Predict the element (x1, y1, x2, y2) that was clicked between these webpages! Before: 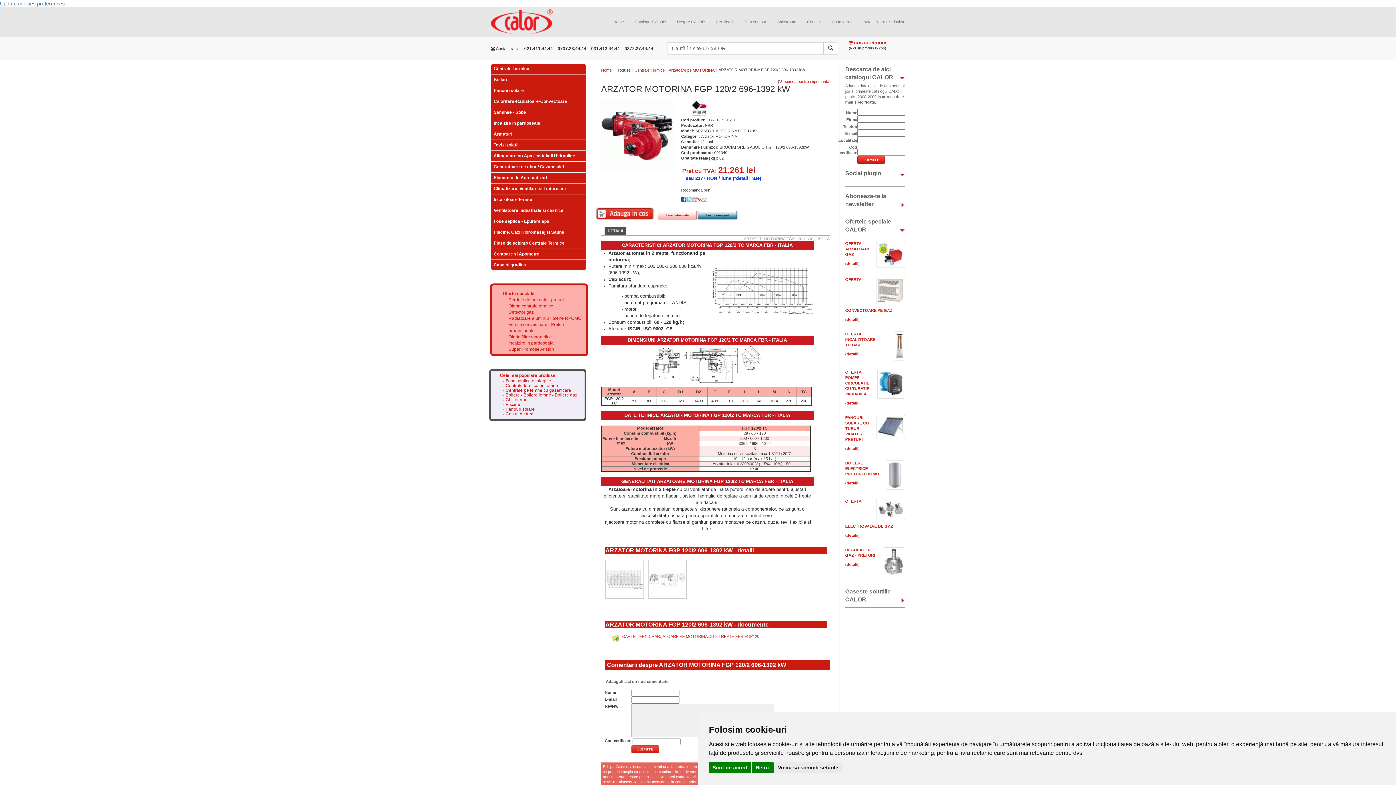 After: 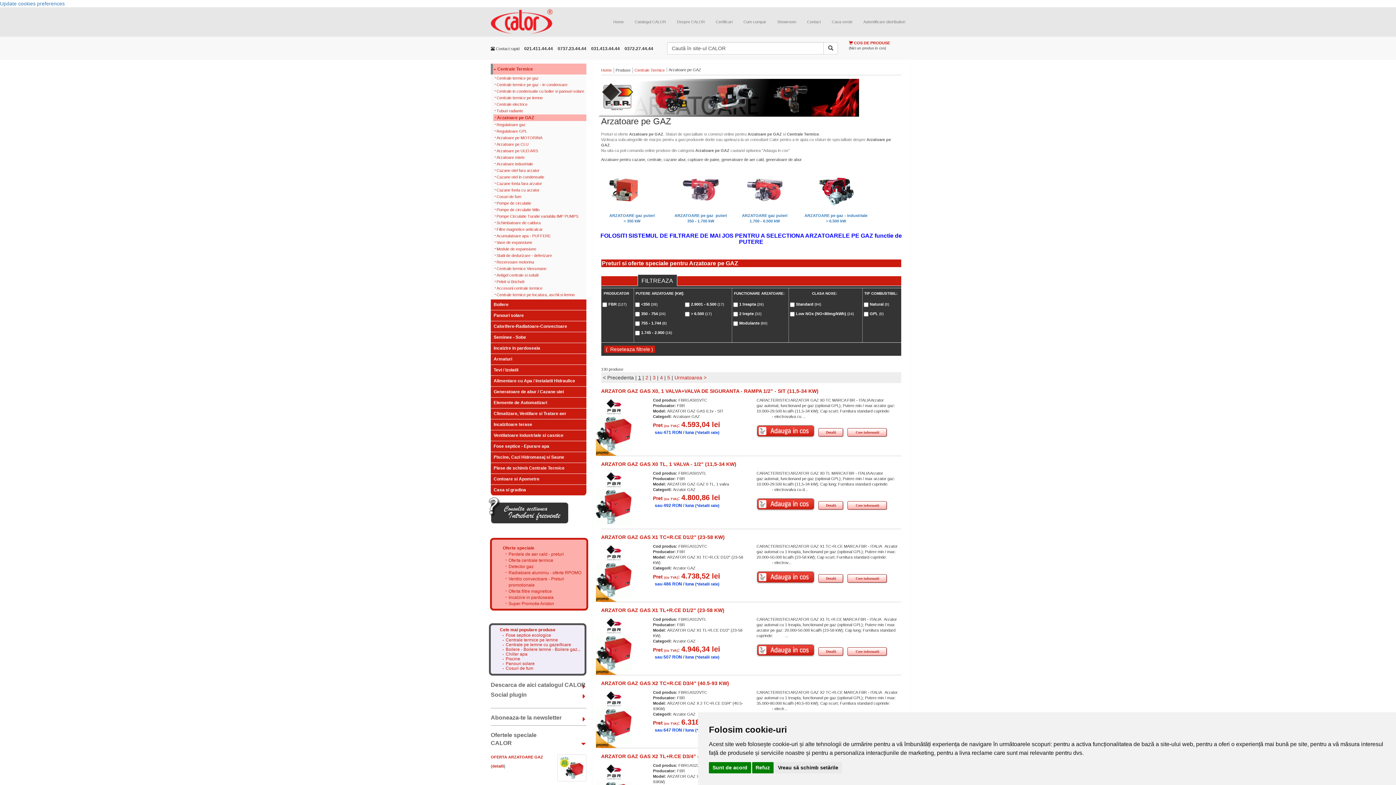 Action: label: OFERTA ARZATOARE GAZ bbox: (845, 241, 870, 256)